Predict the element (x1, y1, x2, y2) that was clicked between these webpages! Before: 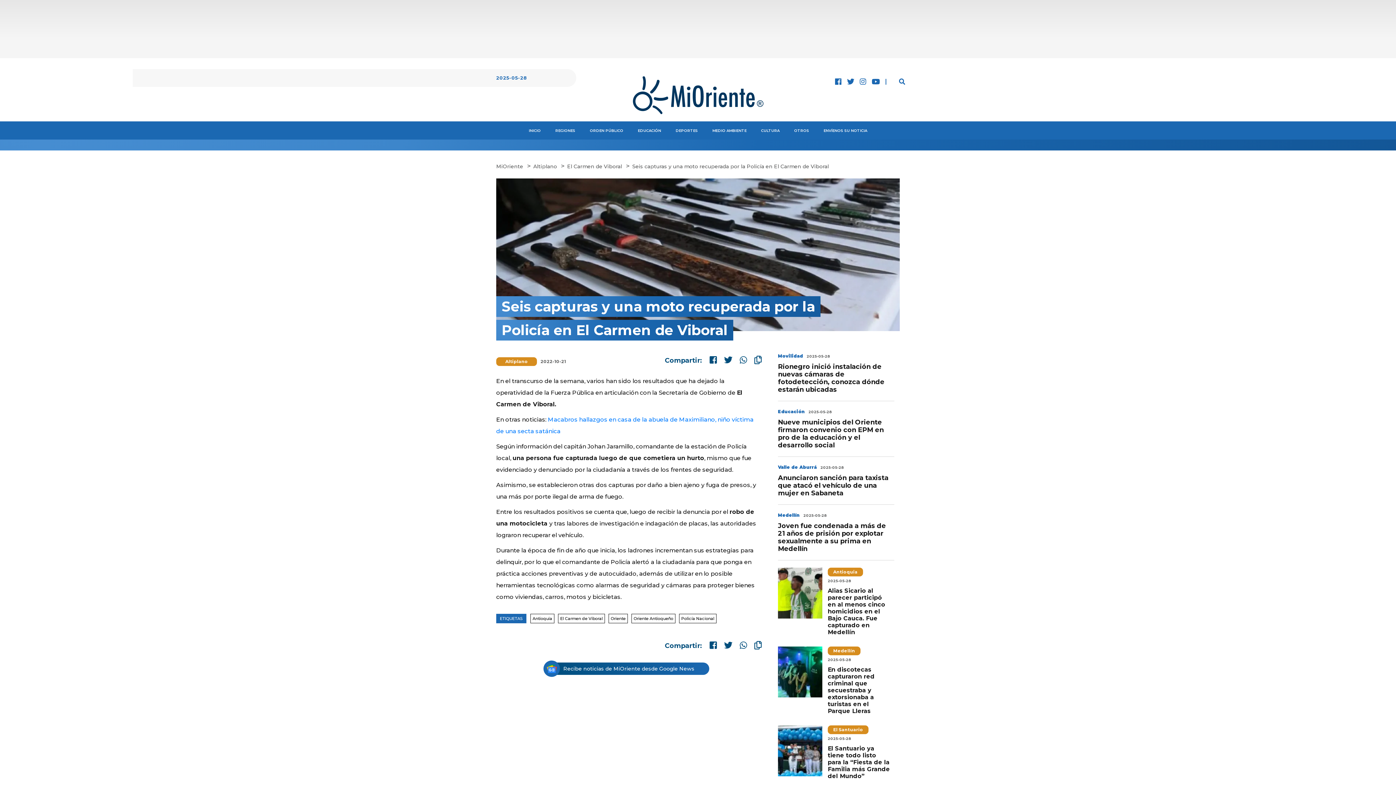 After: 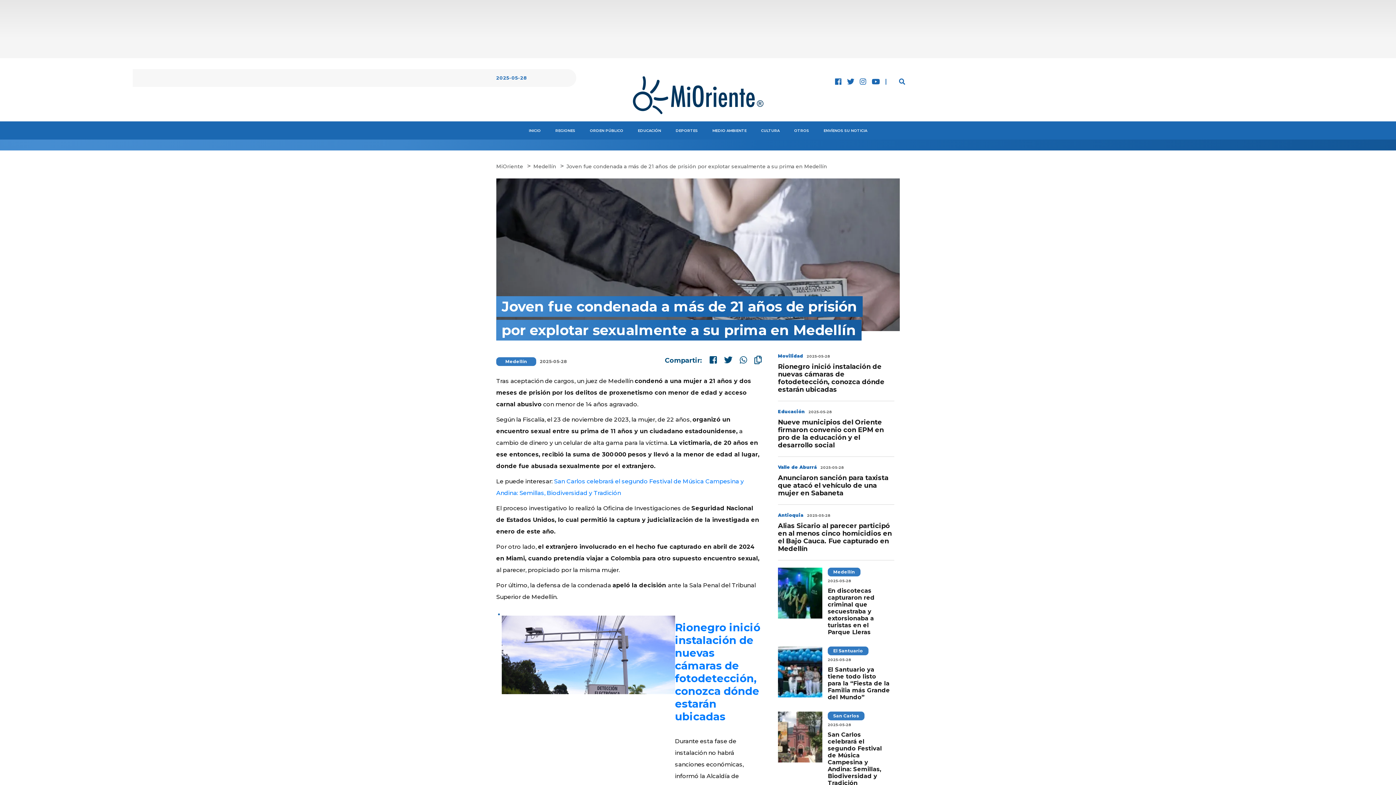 Action: label: Joven fue condenada a más de 21 años de prisión por explotar sexualmente a su prima en Medellín bbox: (778, 522, 894, 553)